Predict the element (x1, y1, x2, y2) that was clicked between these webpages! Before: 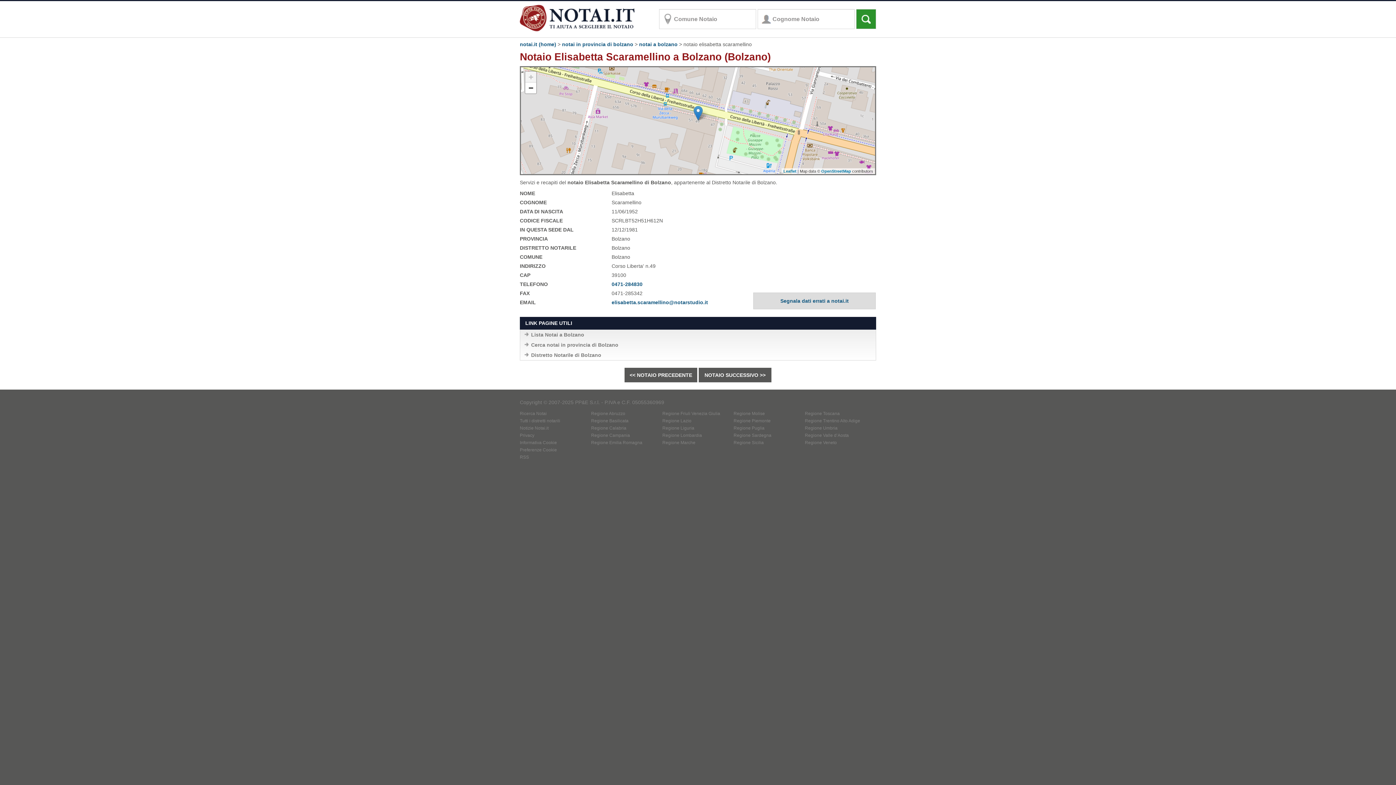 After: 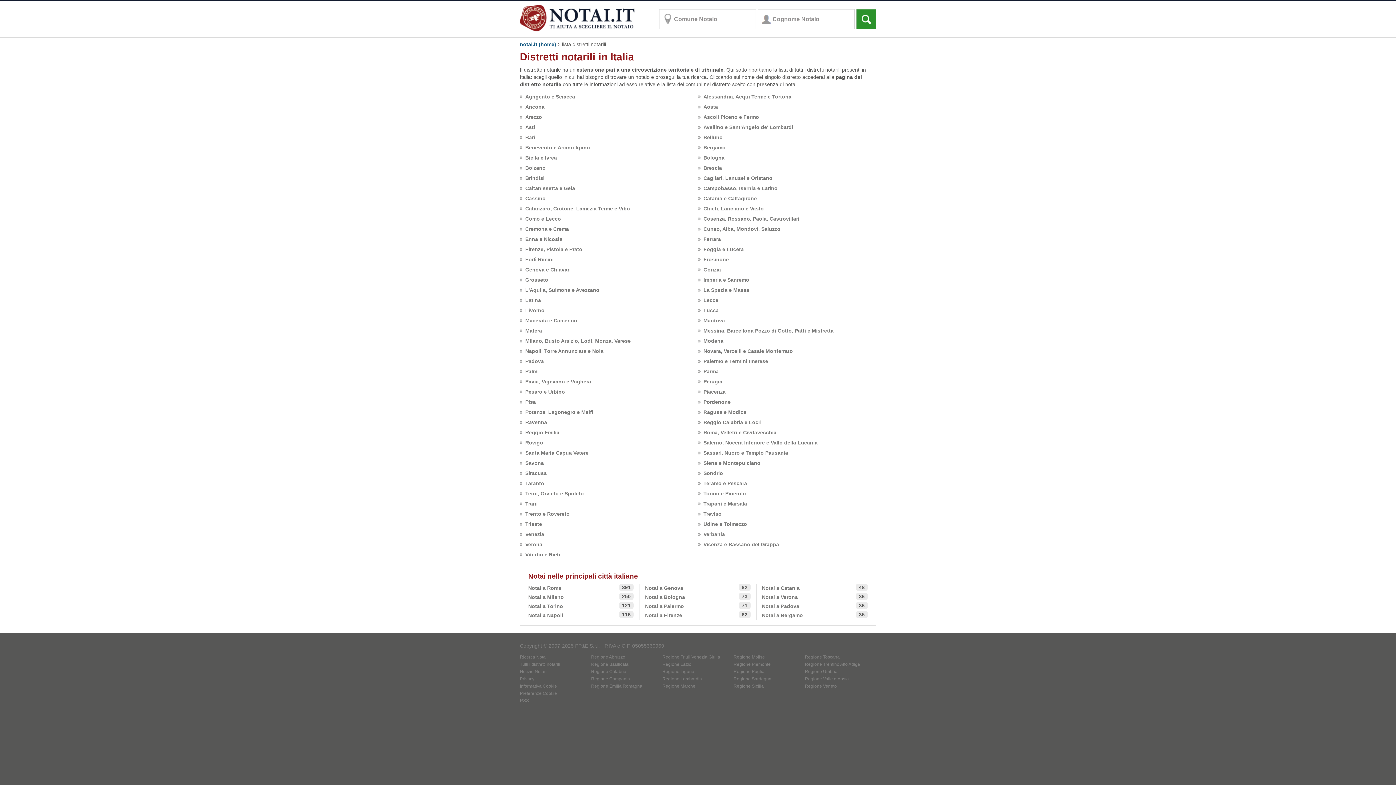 Action: bbox: (520, 418, 560, 423) label: Tutti i distretti notarili